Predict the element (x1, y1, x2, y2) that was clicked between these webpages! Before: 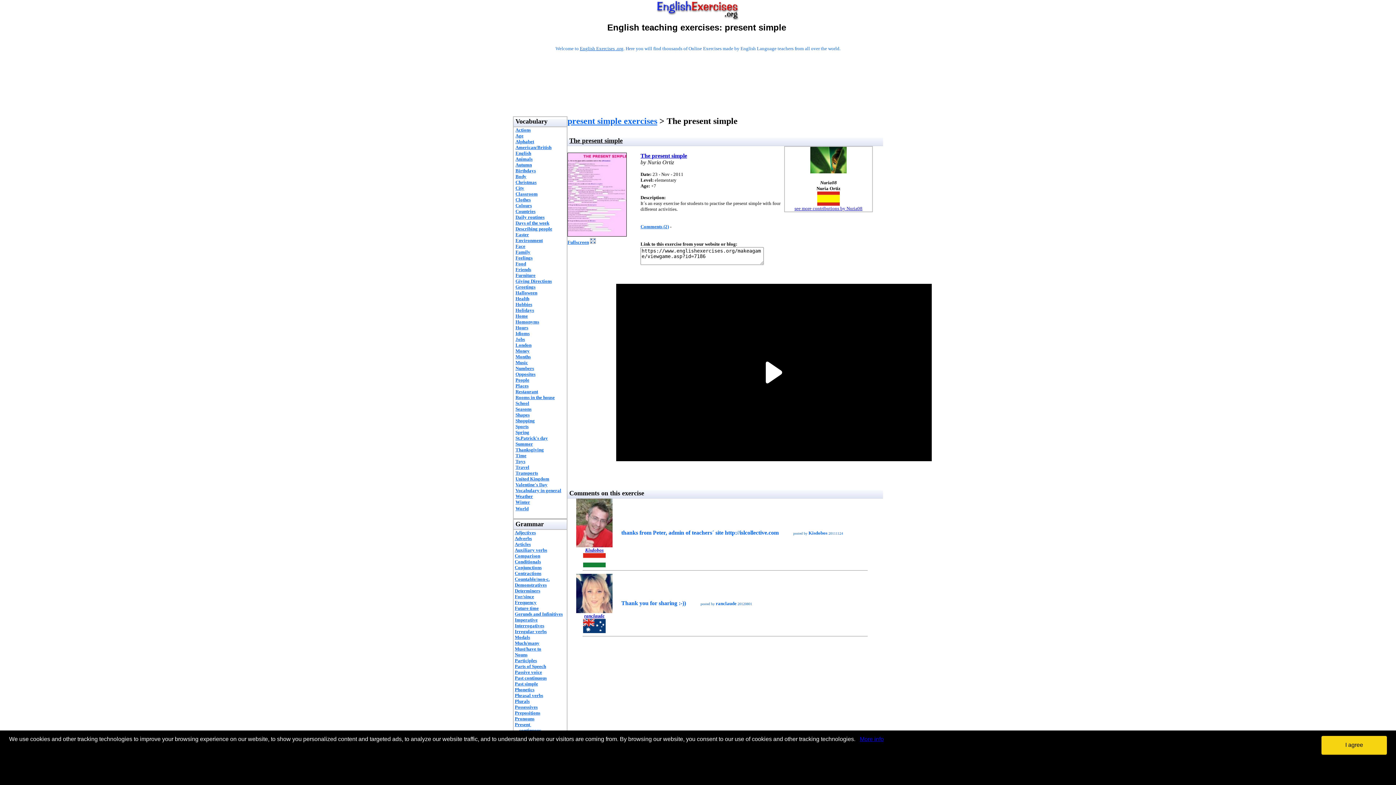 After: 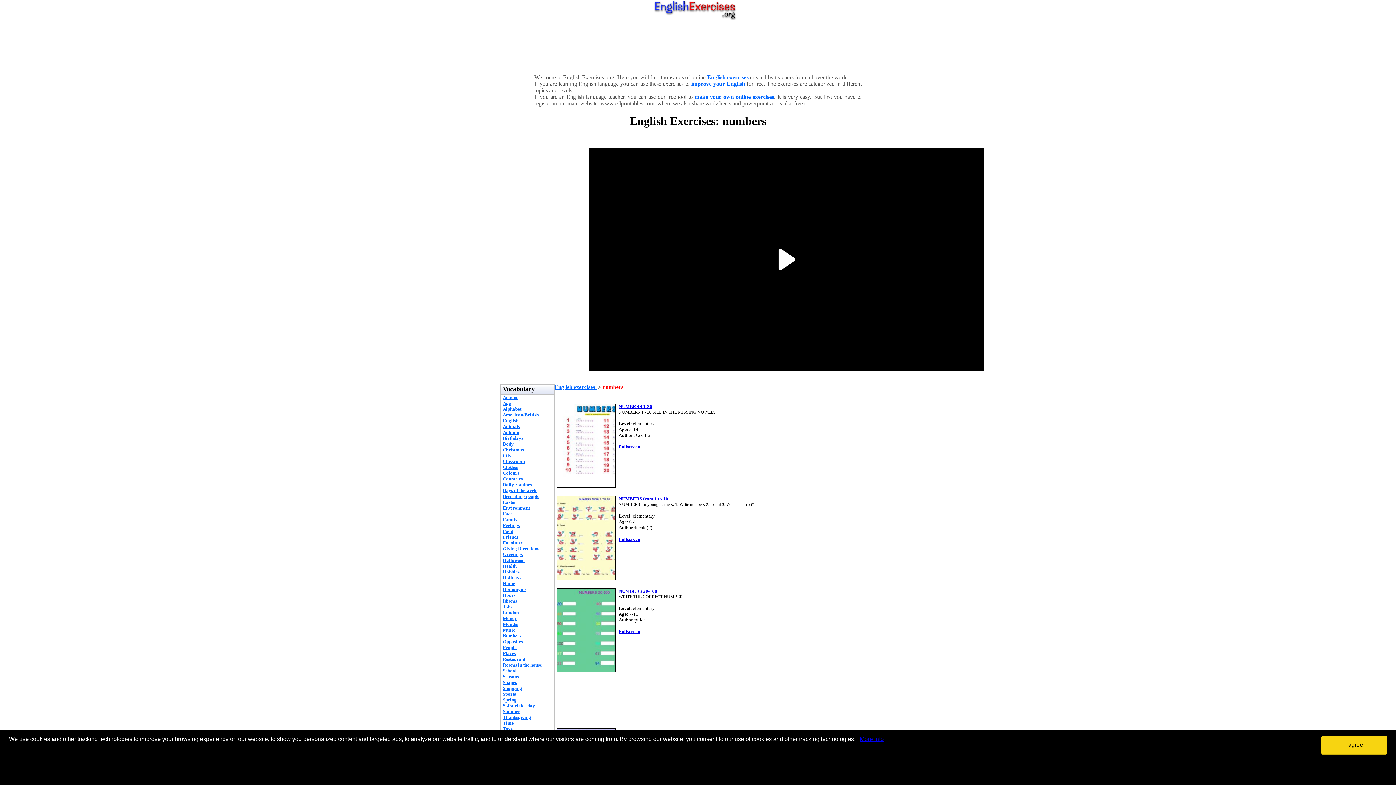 Action: bbox: (515, 365, 534, 371) label: Numbers